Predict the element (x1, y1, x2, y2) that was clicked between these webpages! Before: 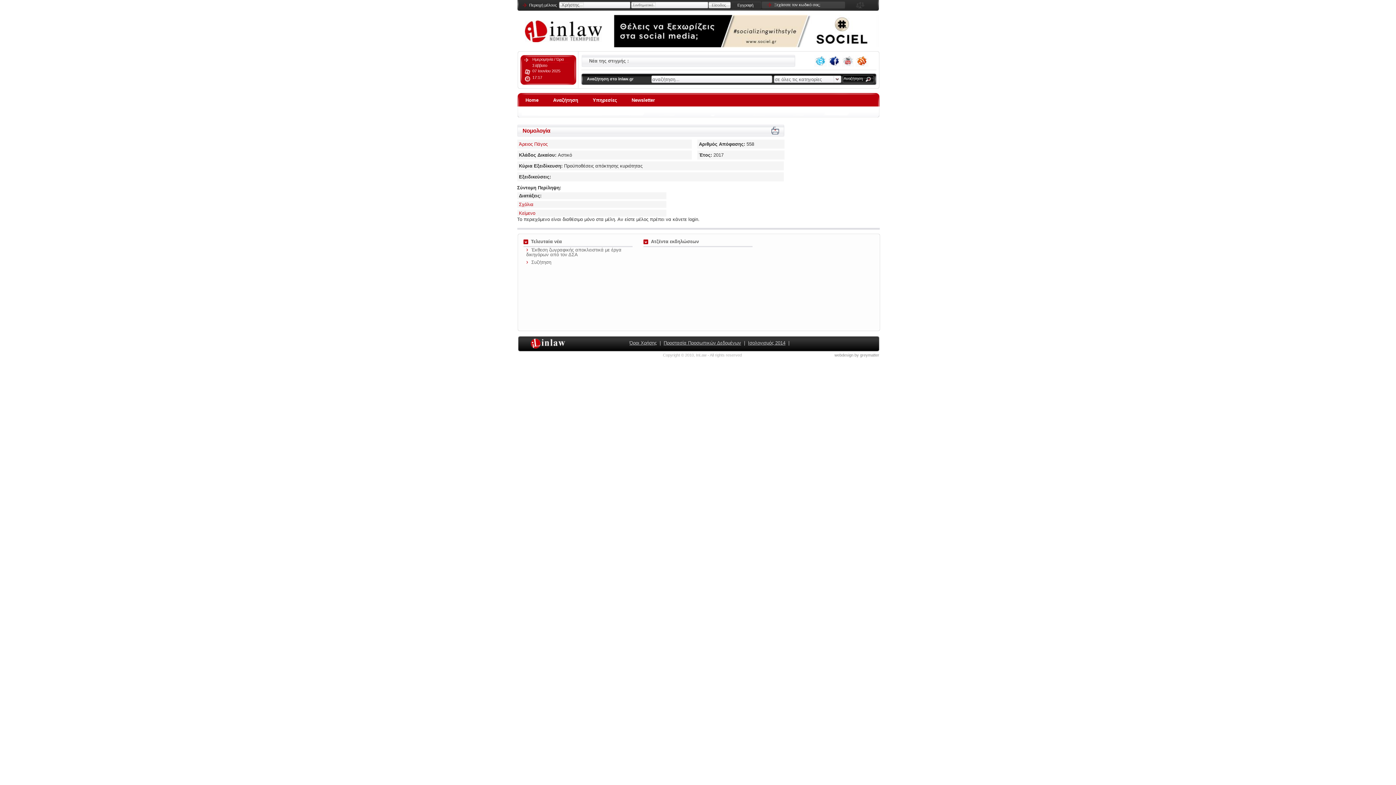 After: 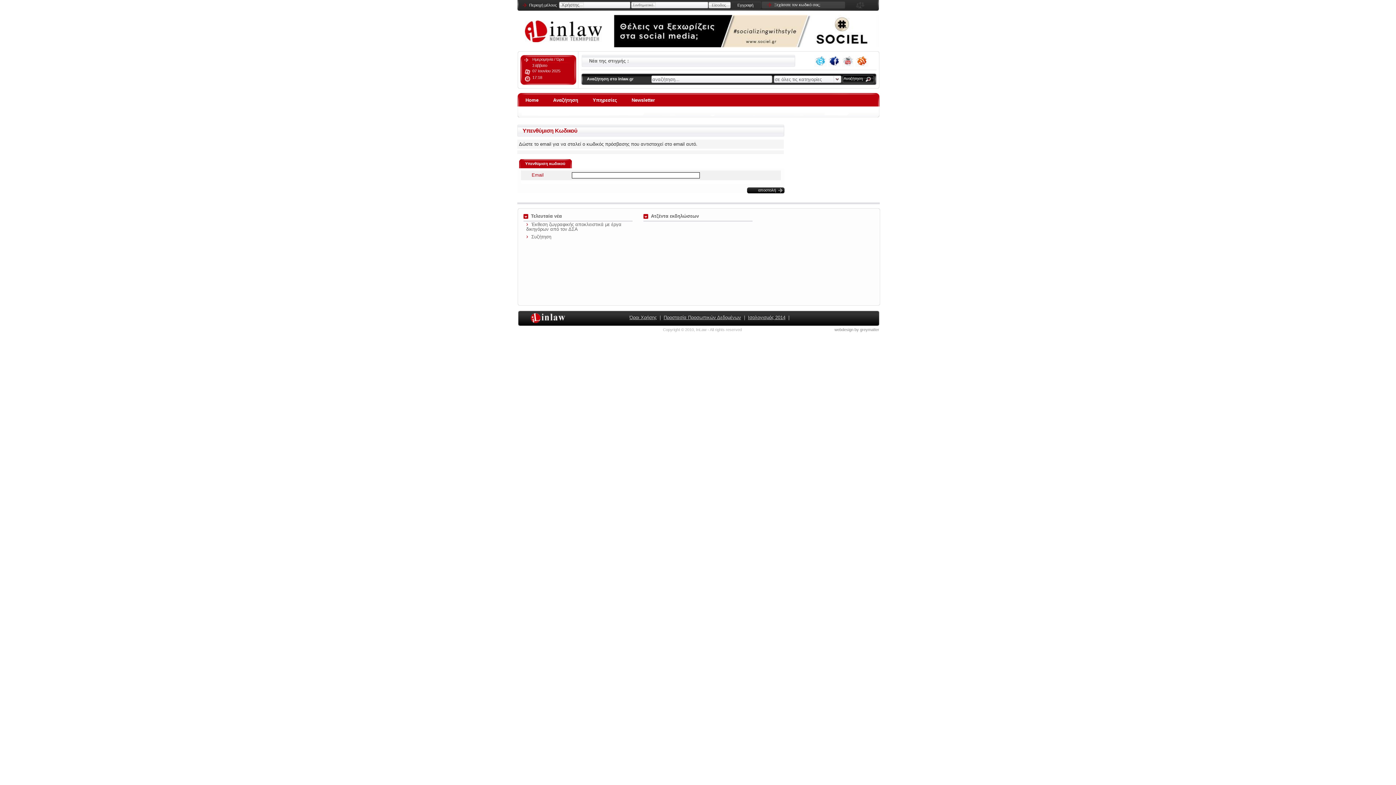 Action: label: Ξεχάσατε τον κωδικό σας; bbox: (774, 2, 821, 6)